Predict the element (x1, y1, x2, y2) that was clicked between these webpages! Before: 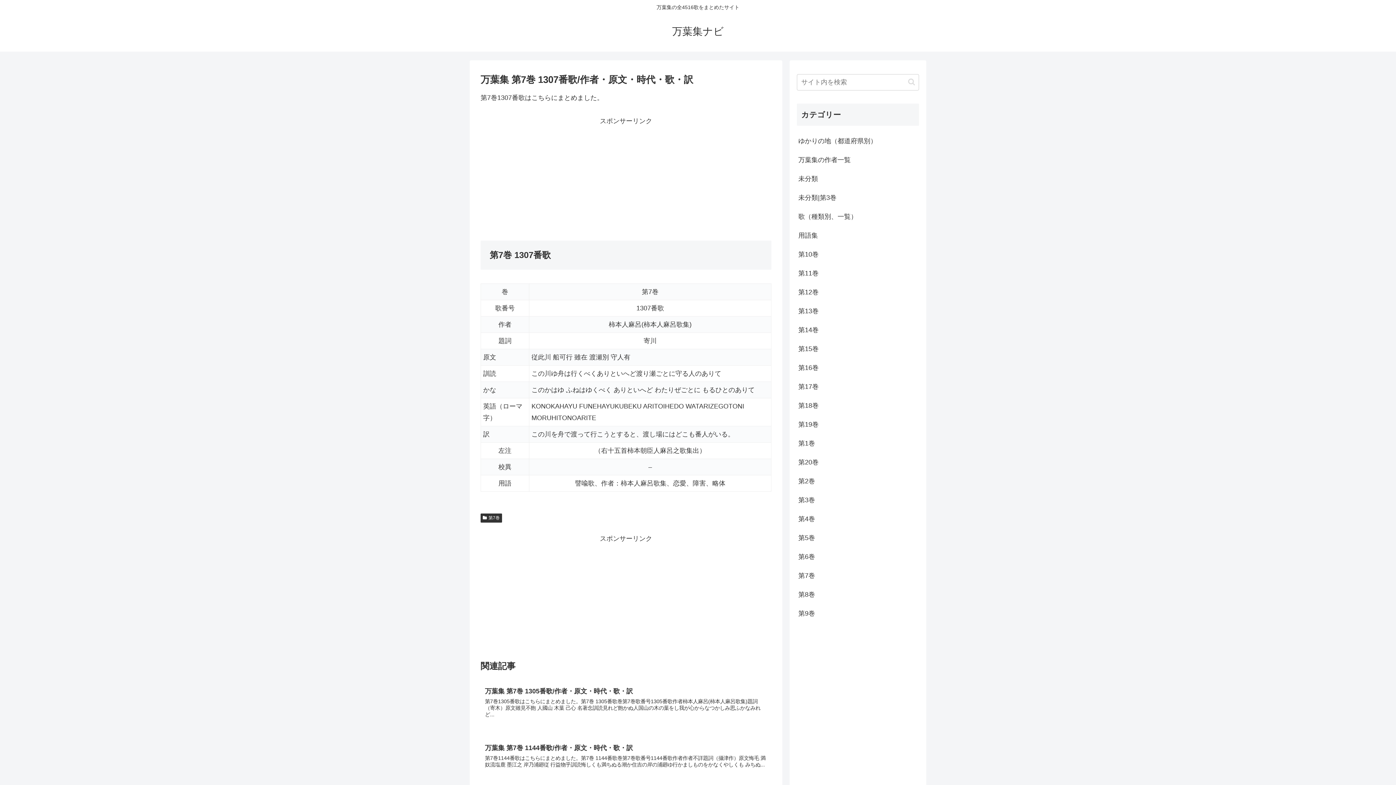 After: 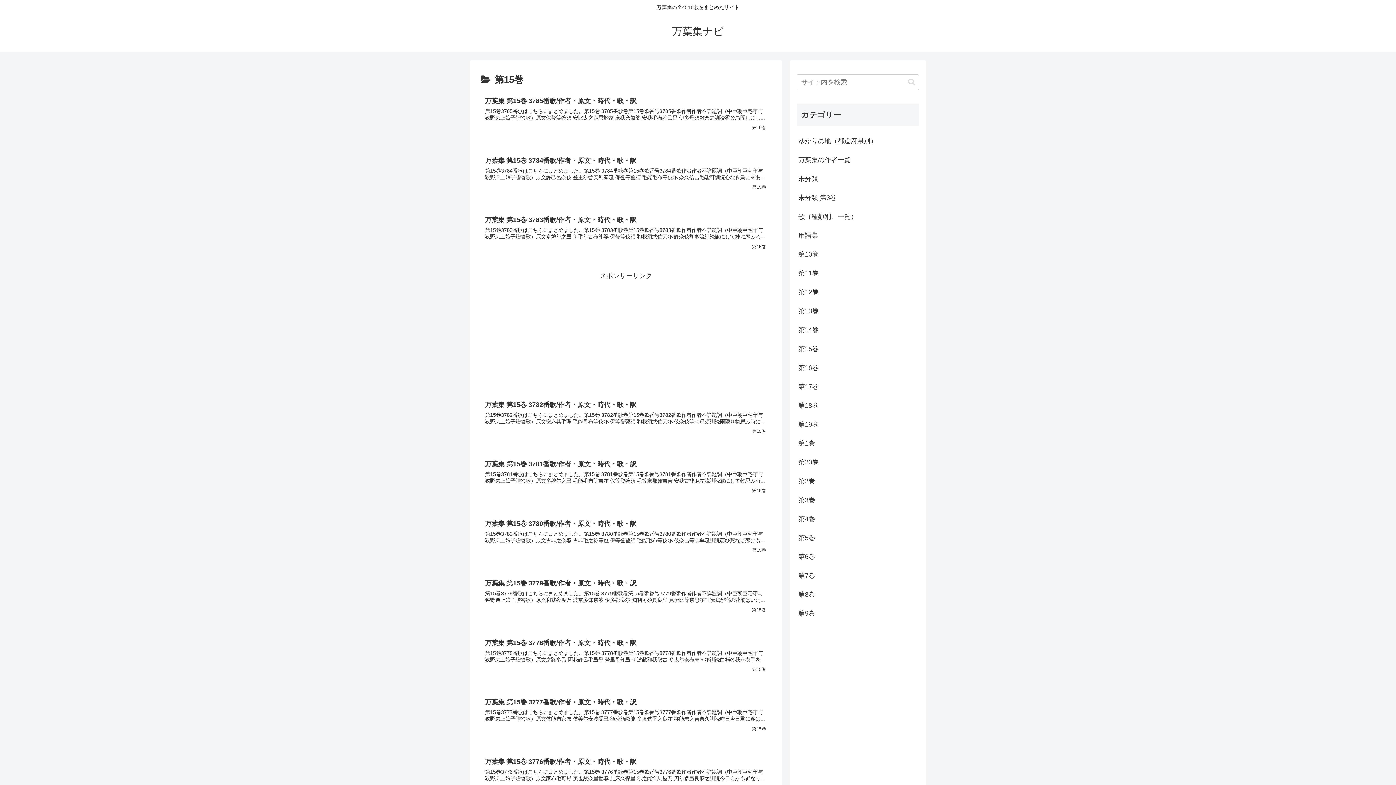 Action: bbox: (797, 339, 919, 358) label: 第15巻